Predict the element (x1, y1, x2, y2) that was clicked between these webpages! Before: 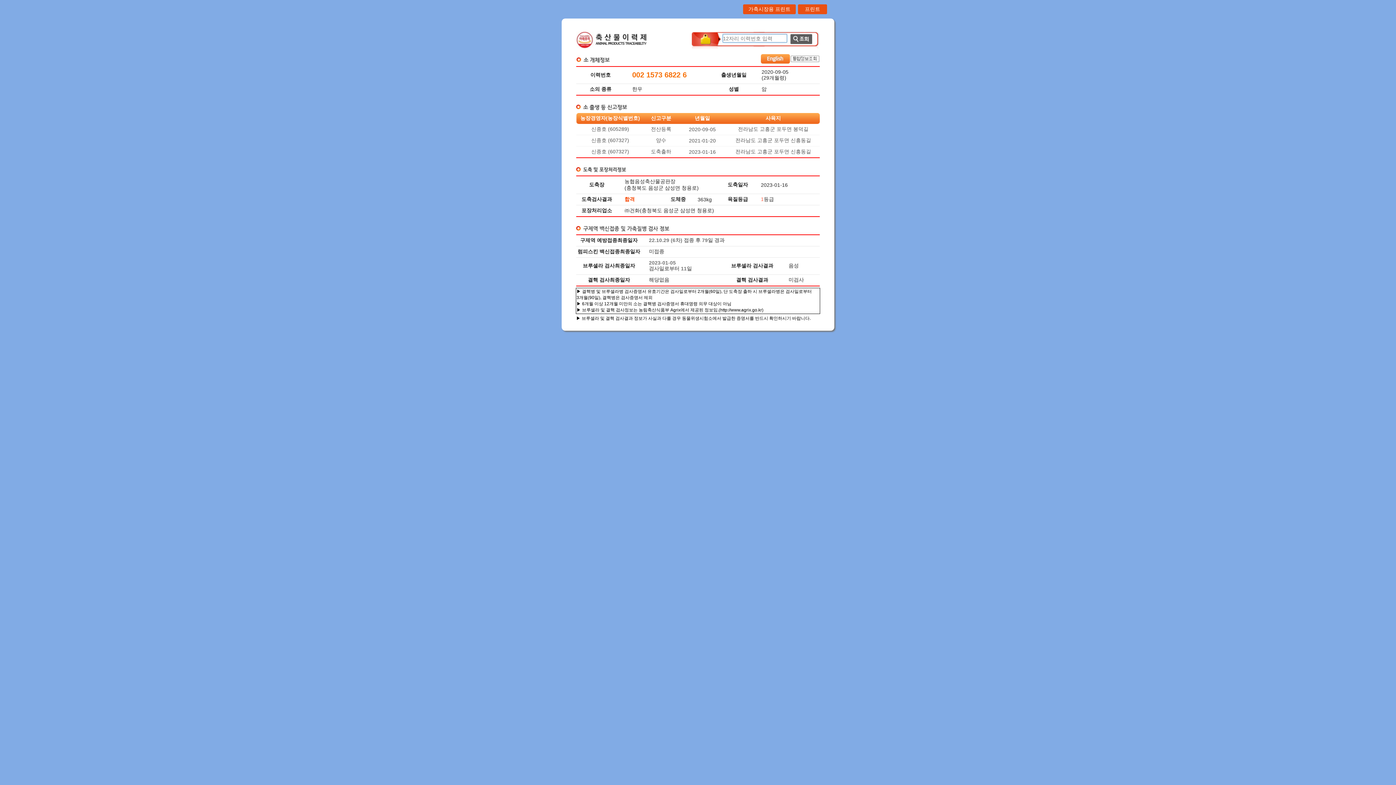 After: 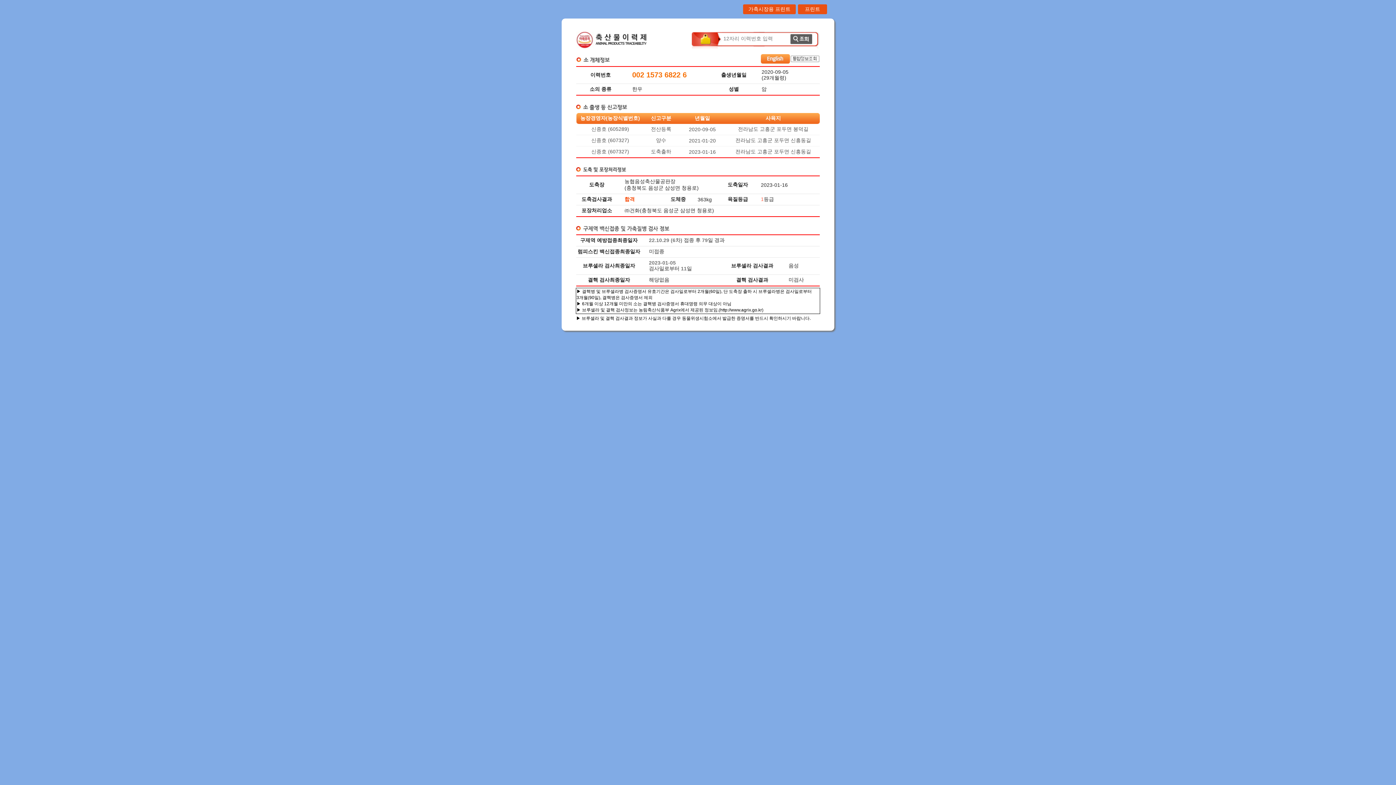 Action: label: 프린트 bbox: (798, 4, 827, 14)